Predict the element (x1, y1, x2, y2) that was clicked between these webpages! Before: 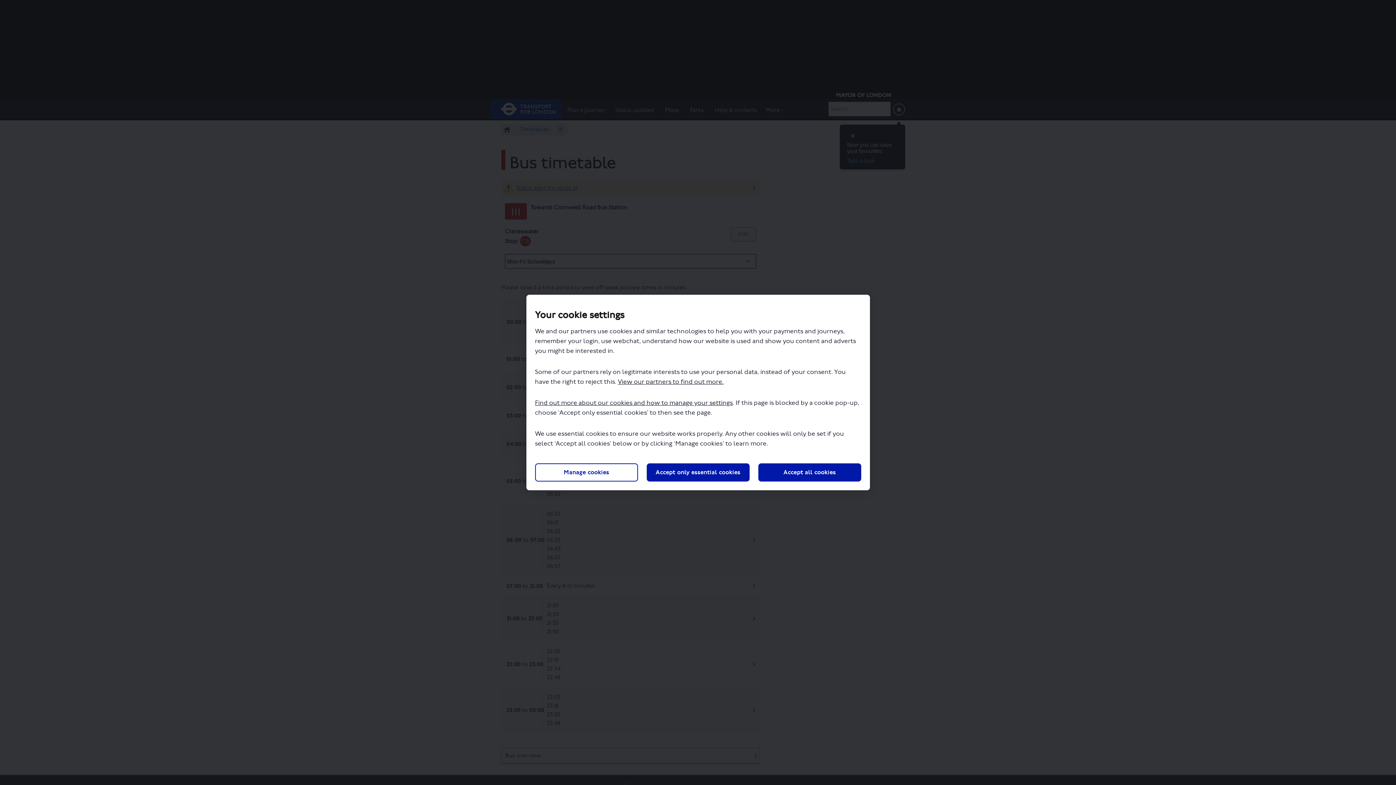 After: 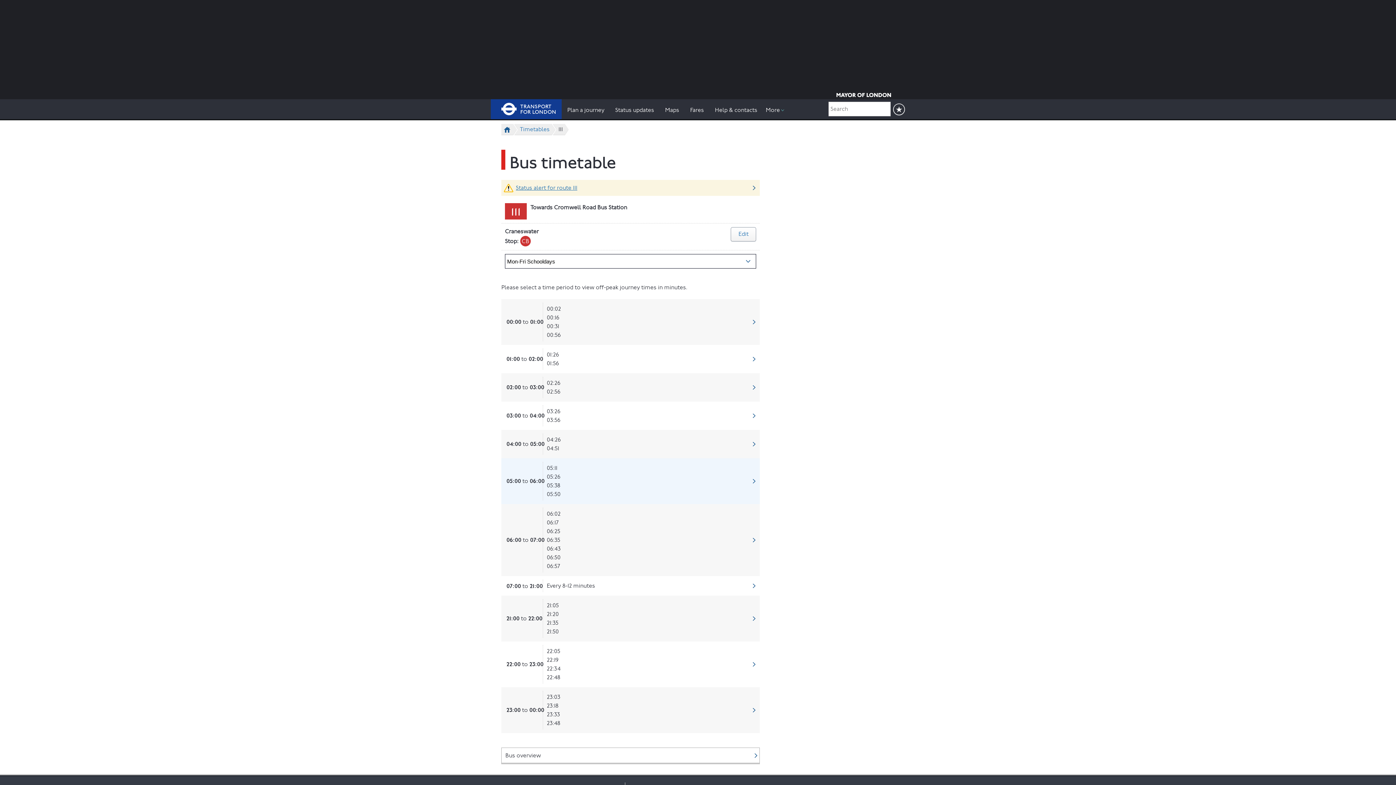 Action: label: Accept only essential cookies bbox: (646, 463, 749, 481)